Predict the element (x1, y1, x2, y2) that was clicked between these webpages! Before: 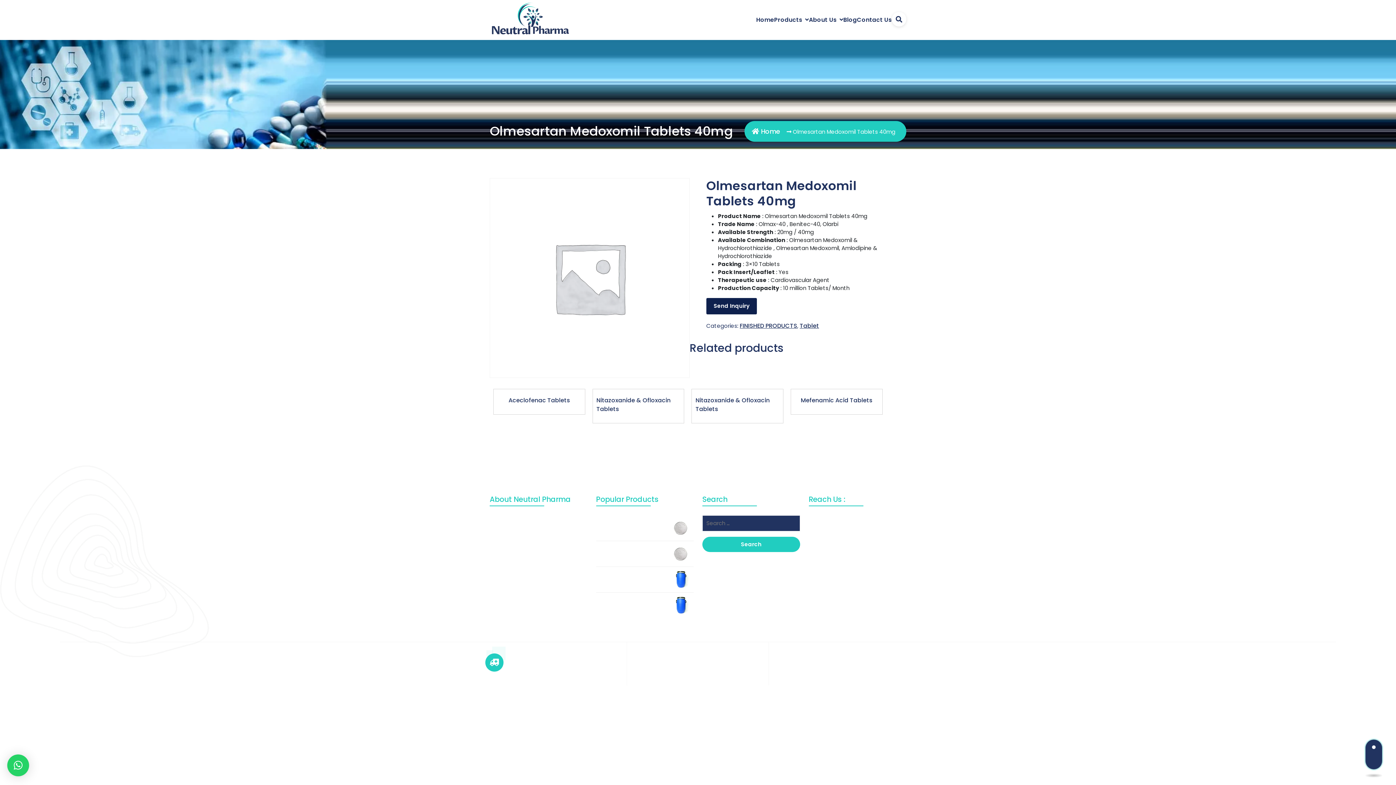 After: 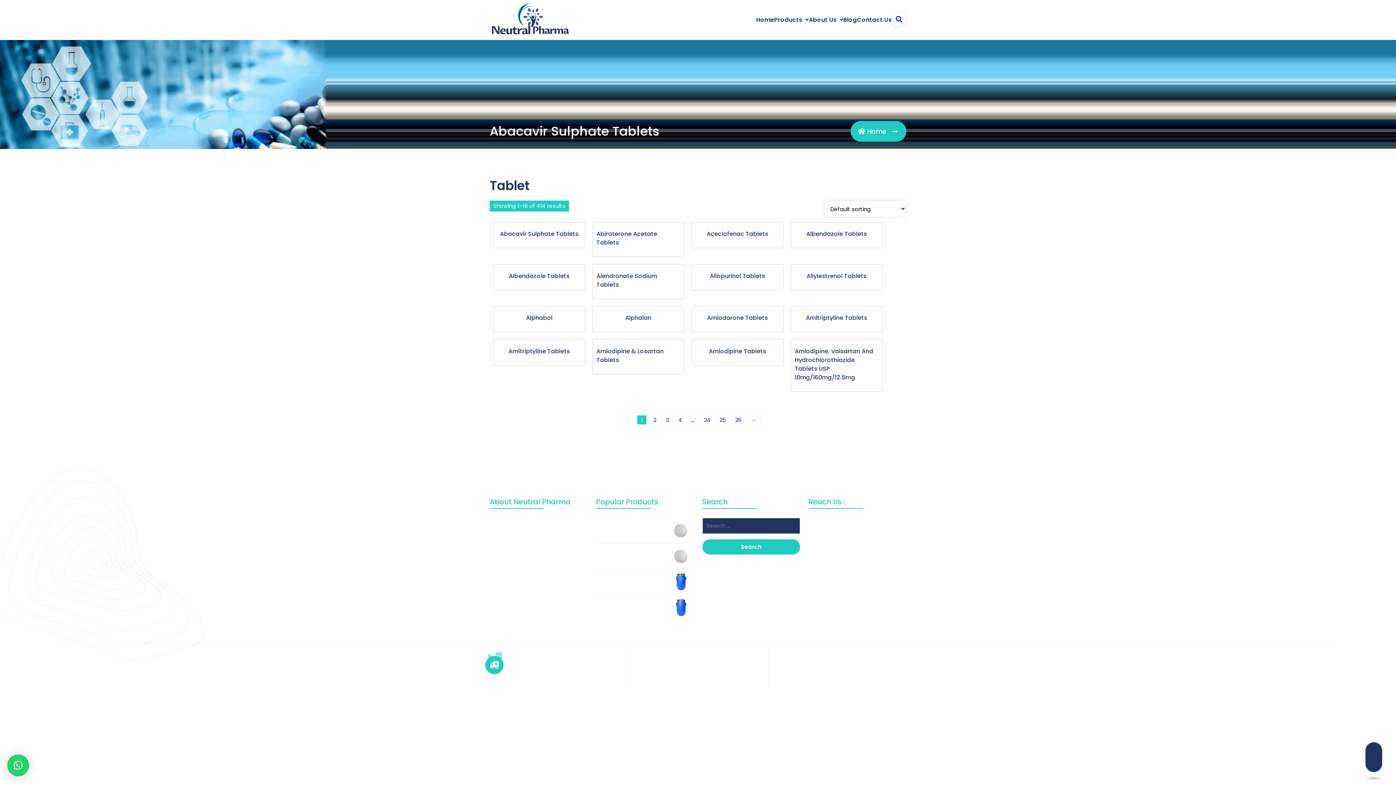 Action: bbox: (799, 321, 819, 330) label: Tablet